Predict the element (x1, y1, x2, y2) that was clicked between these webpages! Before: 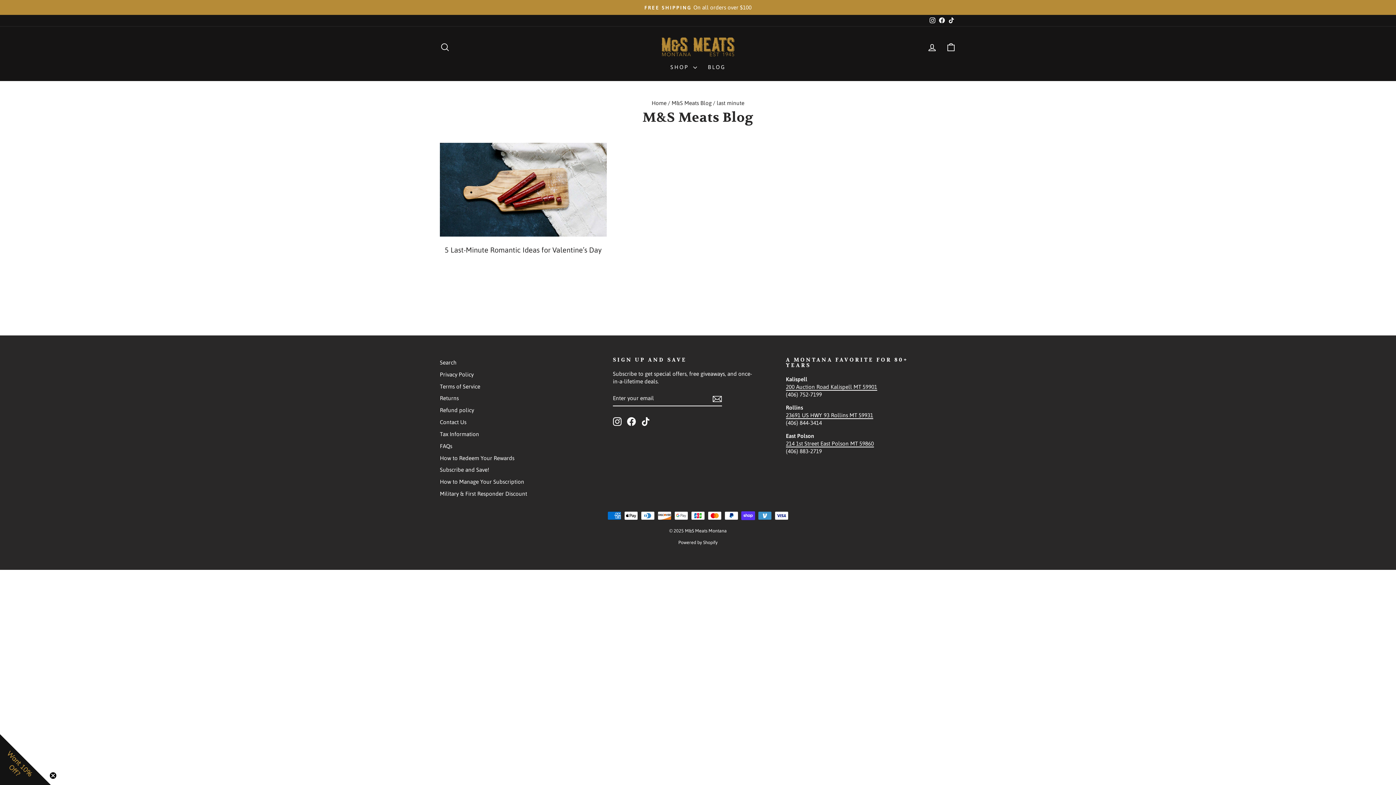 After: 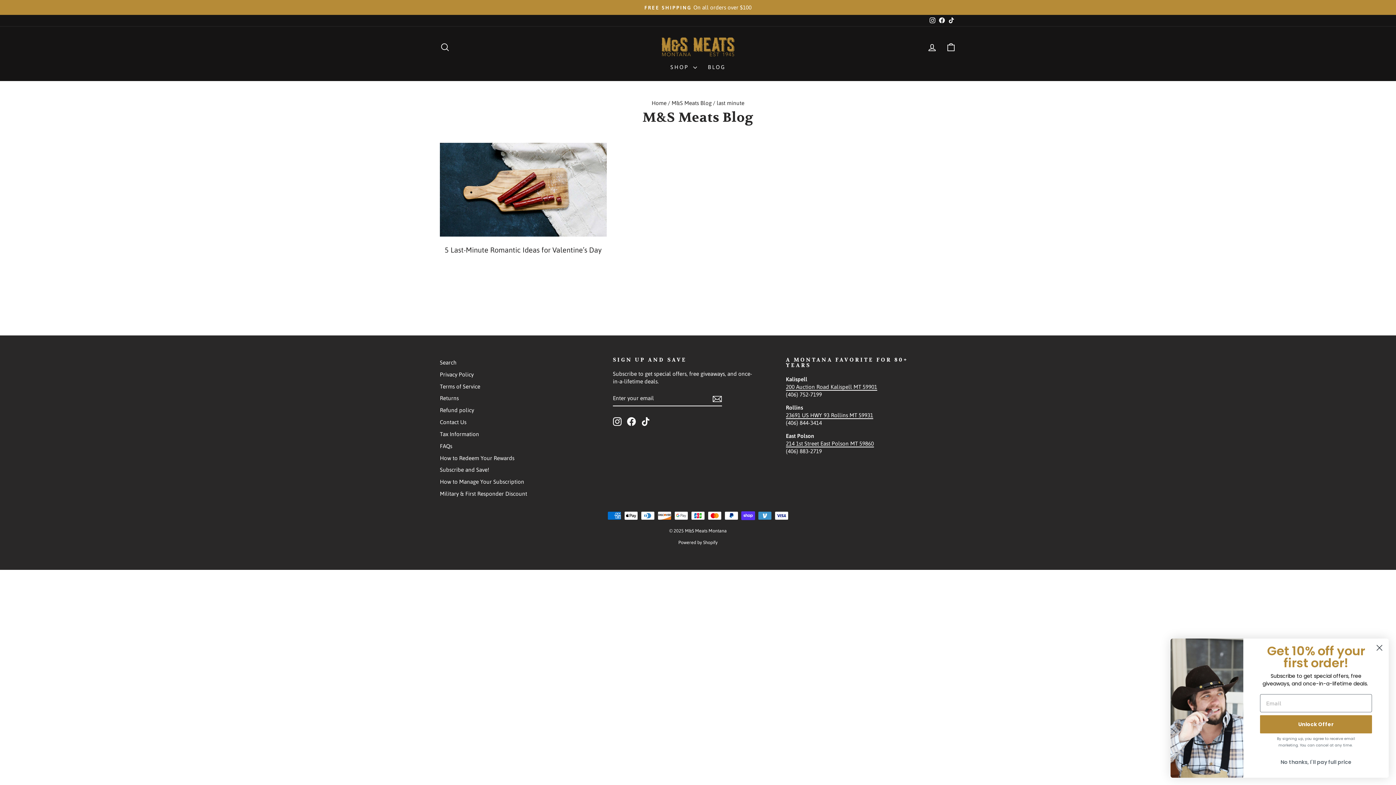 Action: bbox: (627, 417, 635, 426) label: Facebook